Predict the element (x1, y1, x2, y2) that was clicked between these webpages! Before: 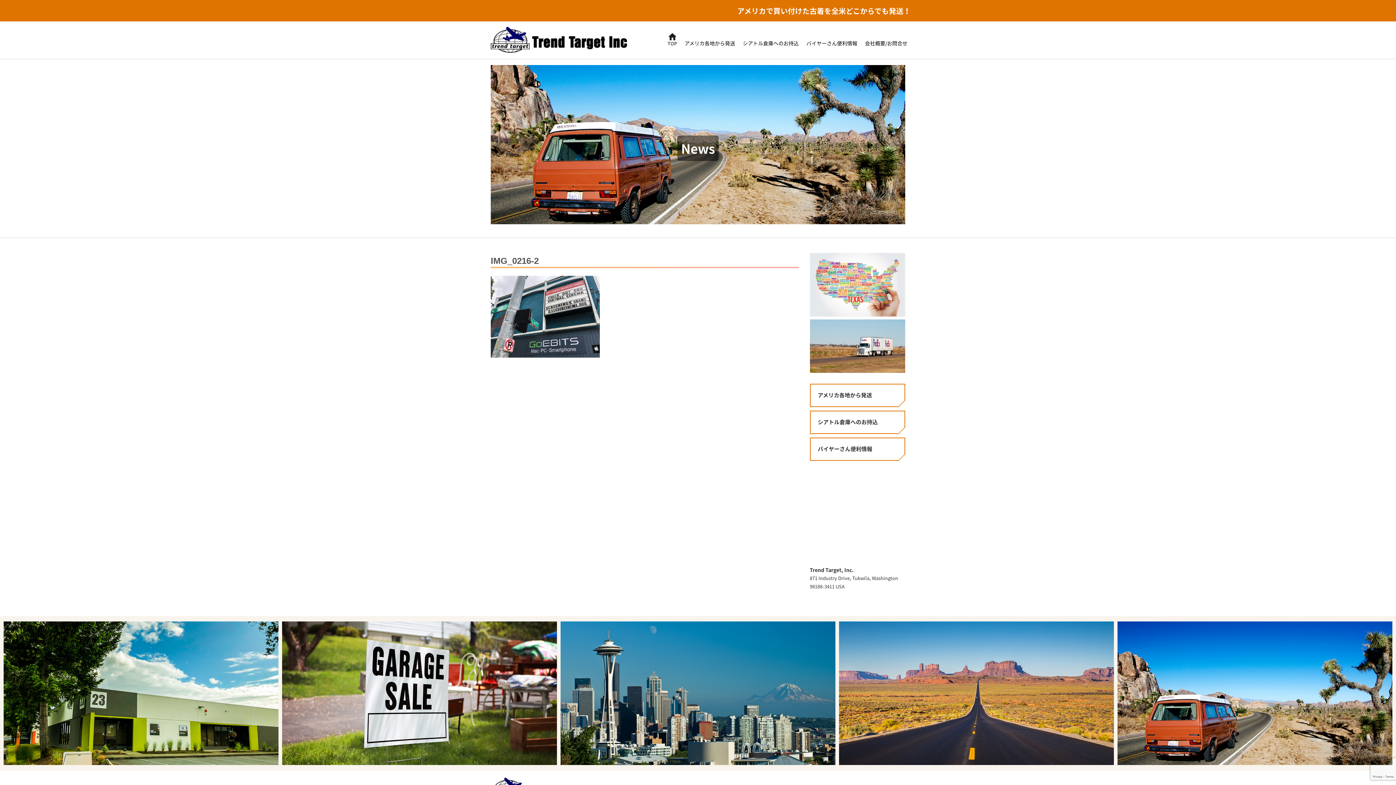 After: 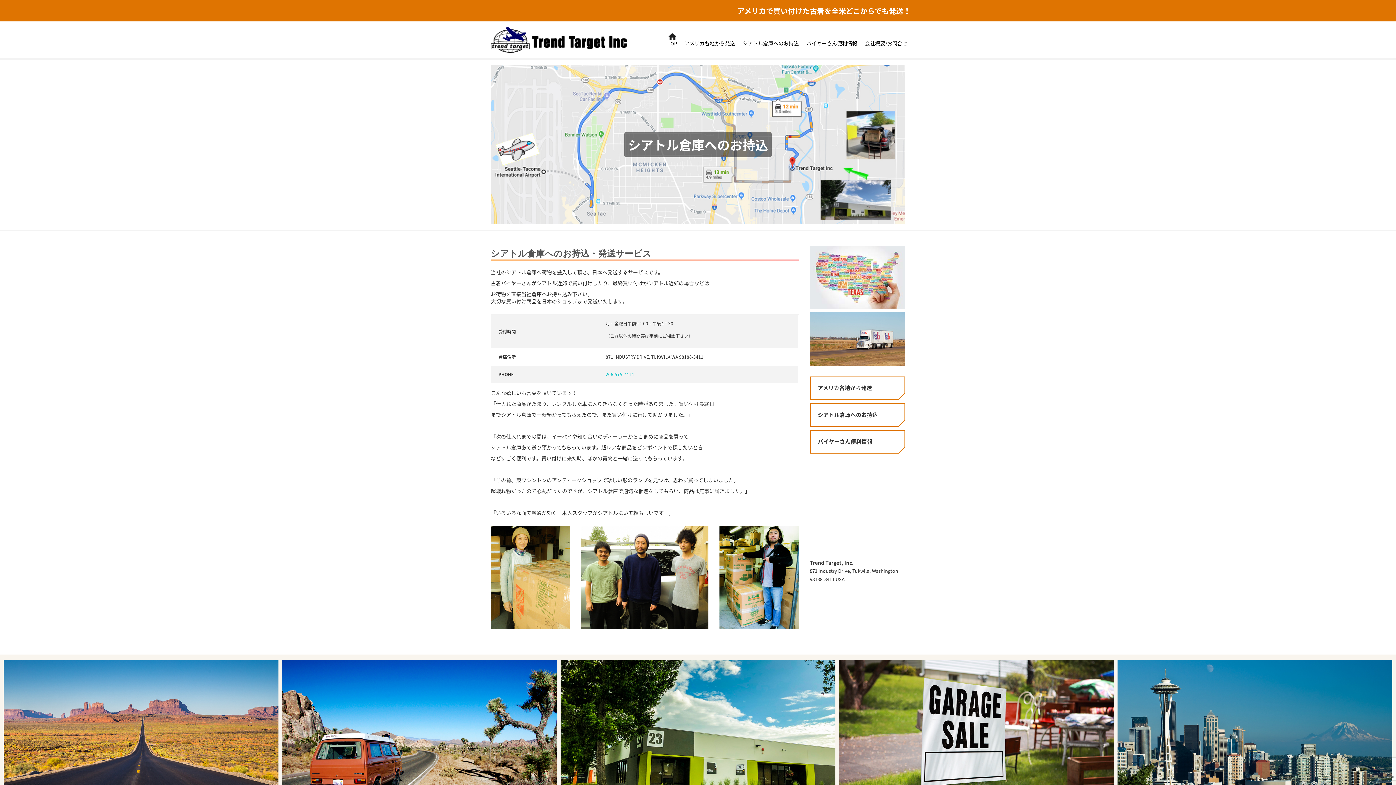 Action: bbox: (810, 410, 905, 434) label: シアトル倉庫へのお持込